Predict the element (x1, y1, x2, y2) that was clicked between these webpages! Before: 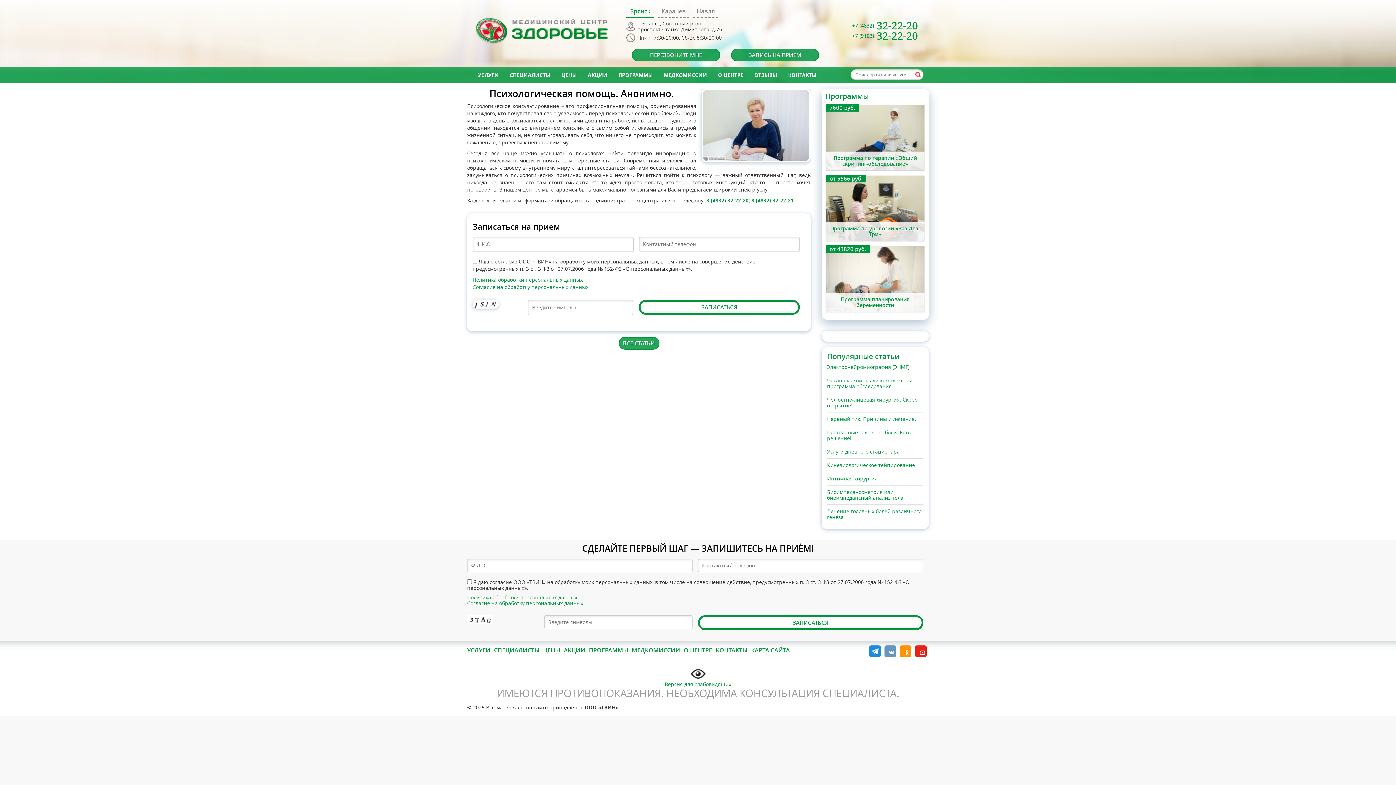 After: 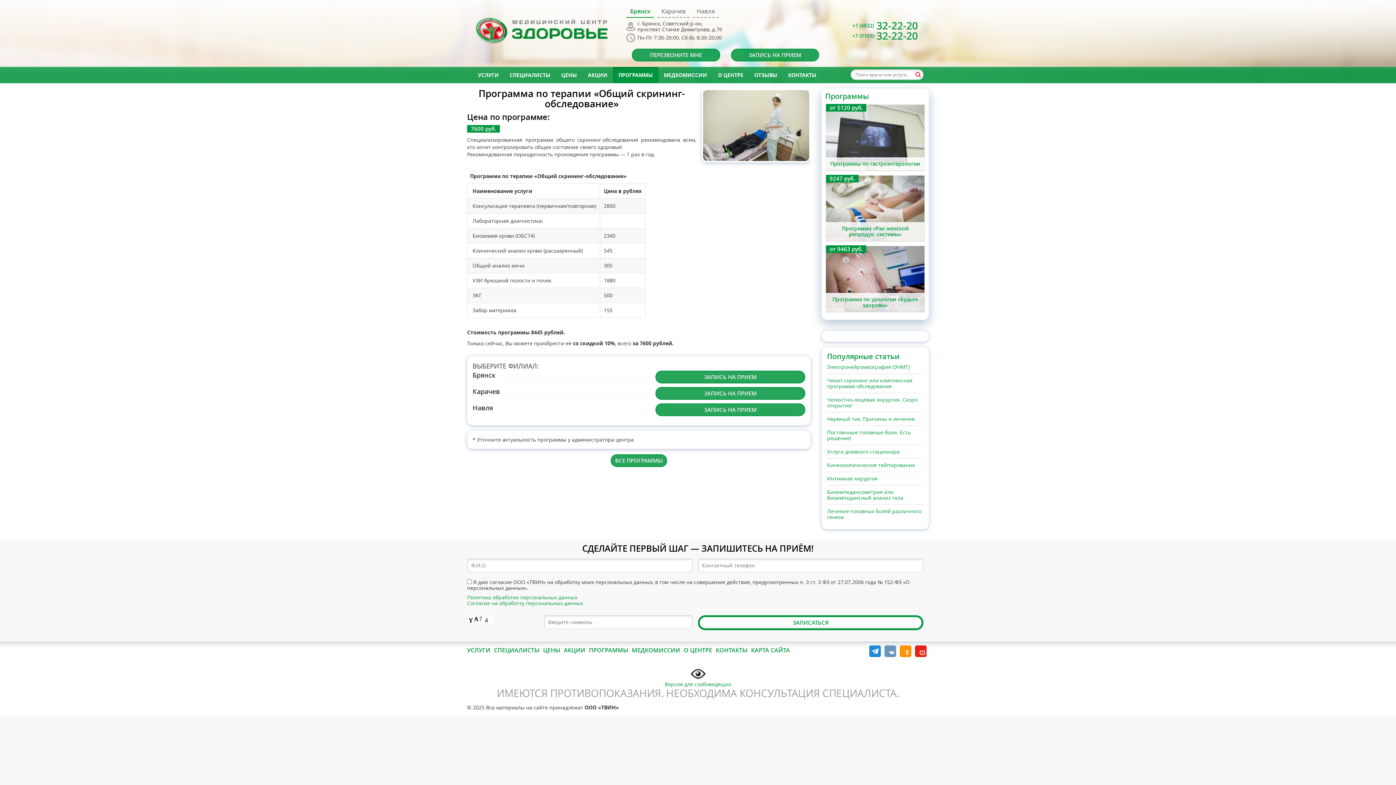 Action: label: Программа по терапии «Общий скрининг-обследование» bbox: (833, 154, 917, 167)